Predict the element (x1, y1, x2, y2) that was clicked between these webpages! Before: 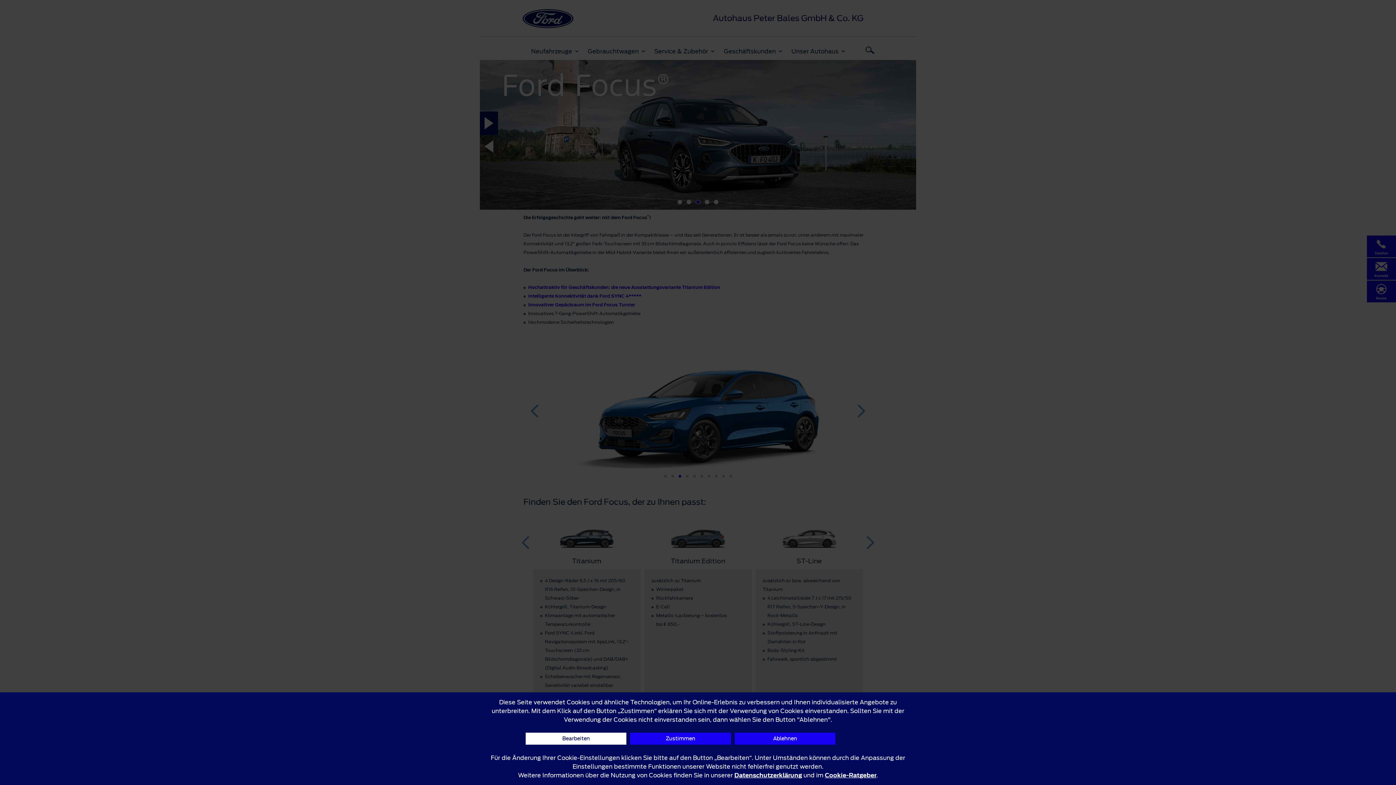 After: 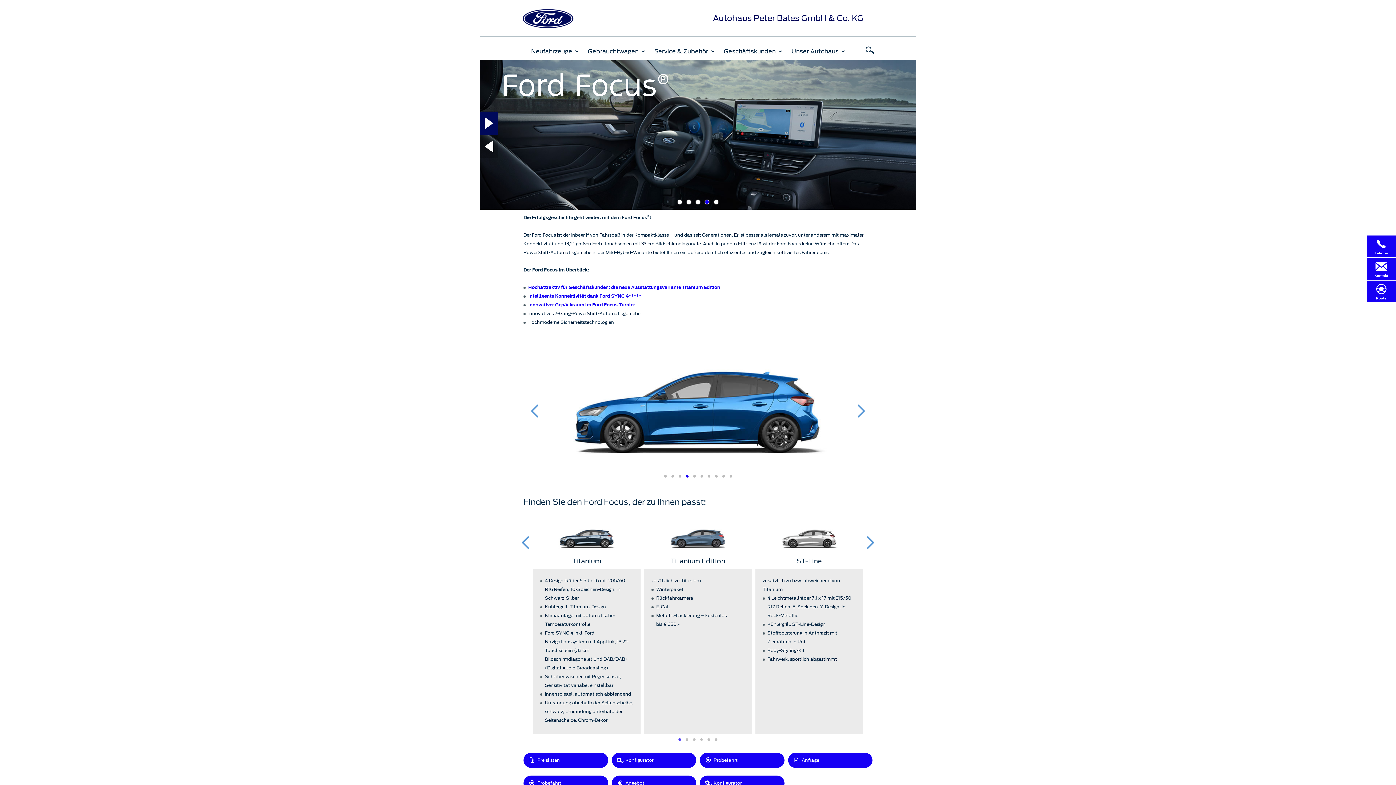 Action: bbox: (734, 733, 835, 745) label: Ablehnen